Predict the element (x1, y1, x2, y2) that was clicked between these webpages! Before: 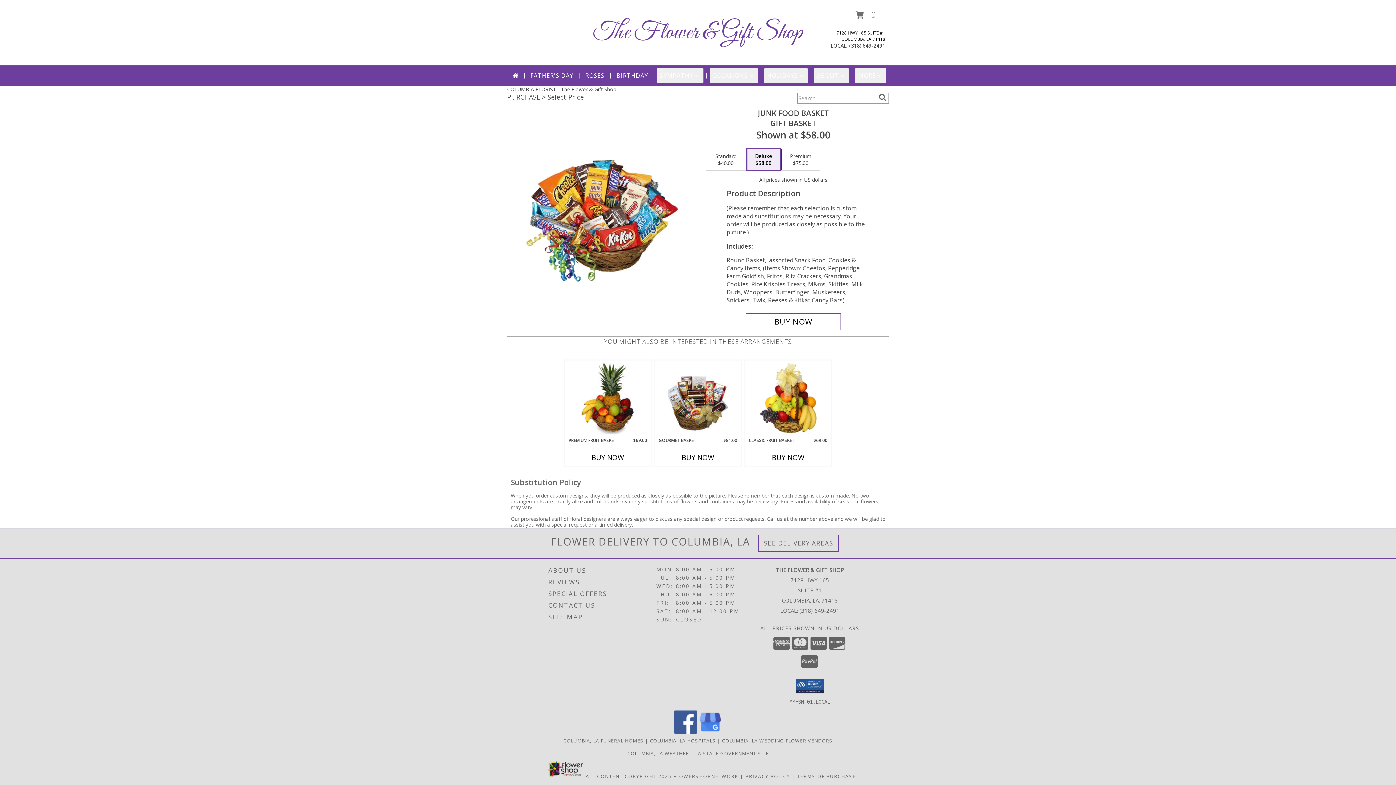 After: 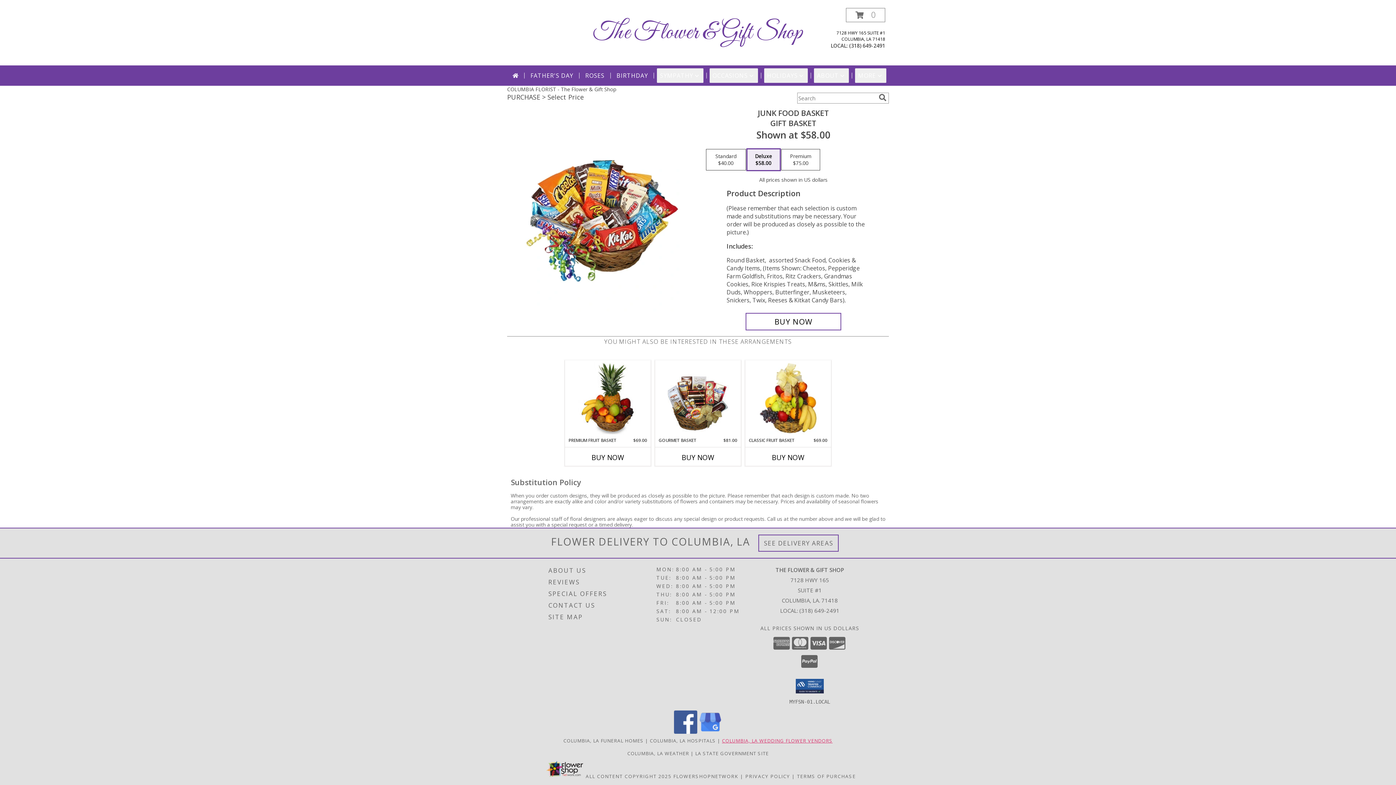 Action: label: Columbia, LA Wedding Flower Vendors (opens in new window) bbox: (722, 737, 832, 744)